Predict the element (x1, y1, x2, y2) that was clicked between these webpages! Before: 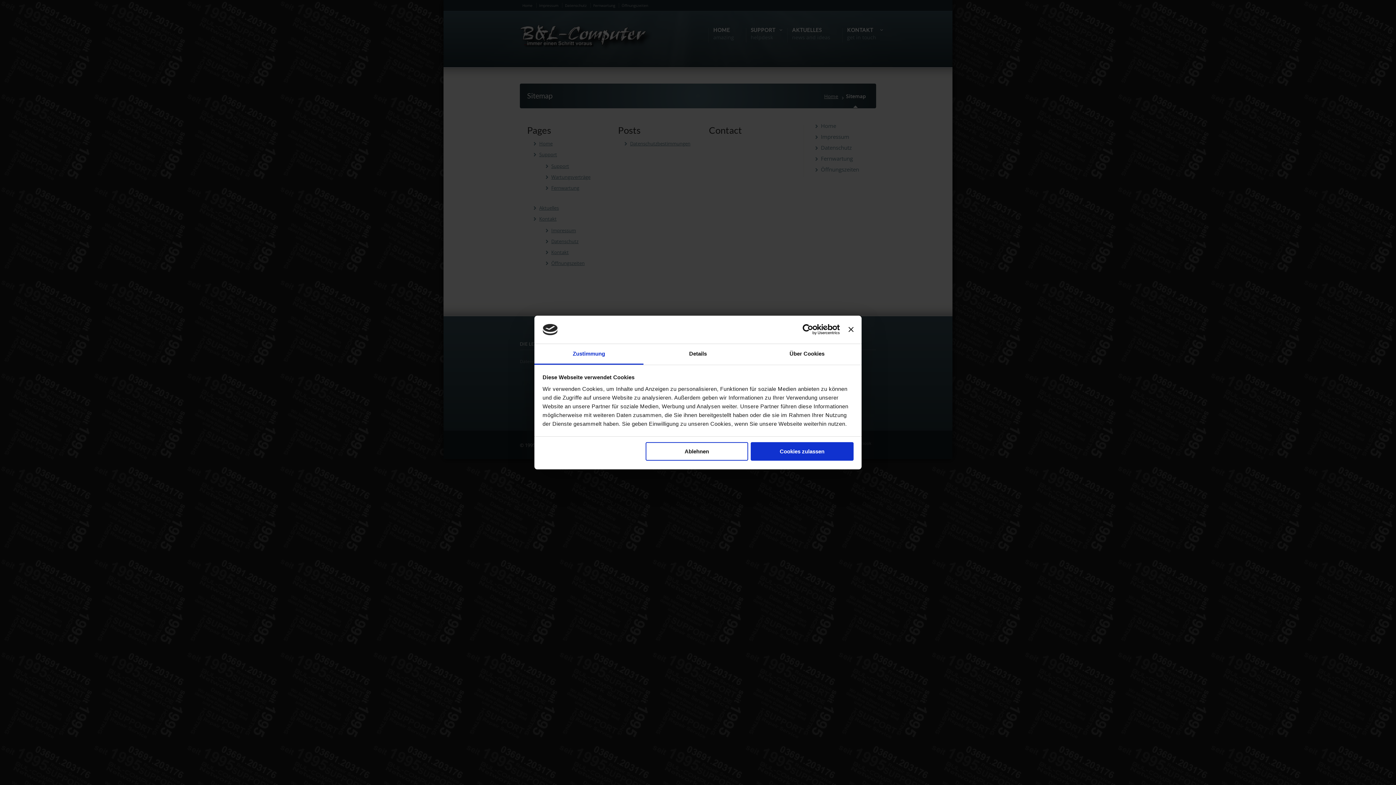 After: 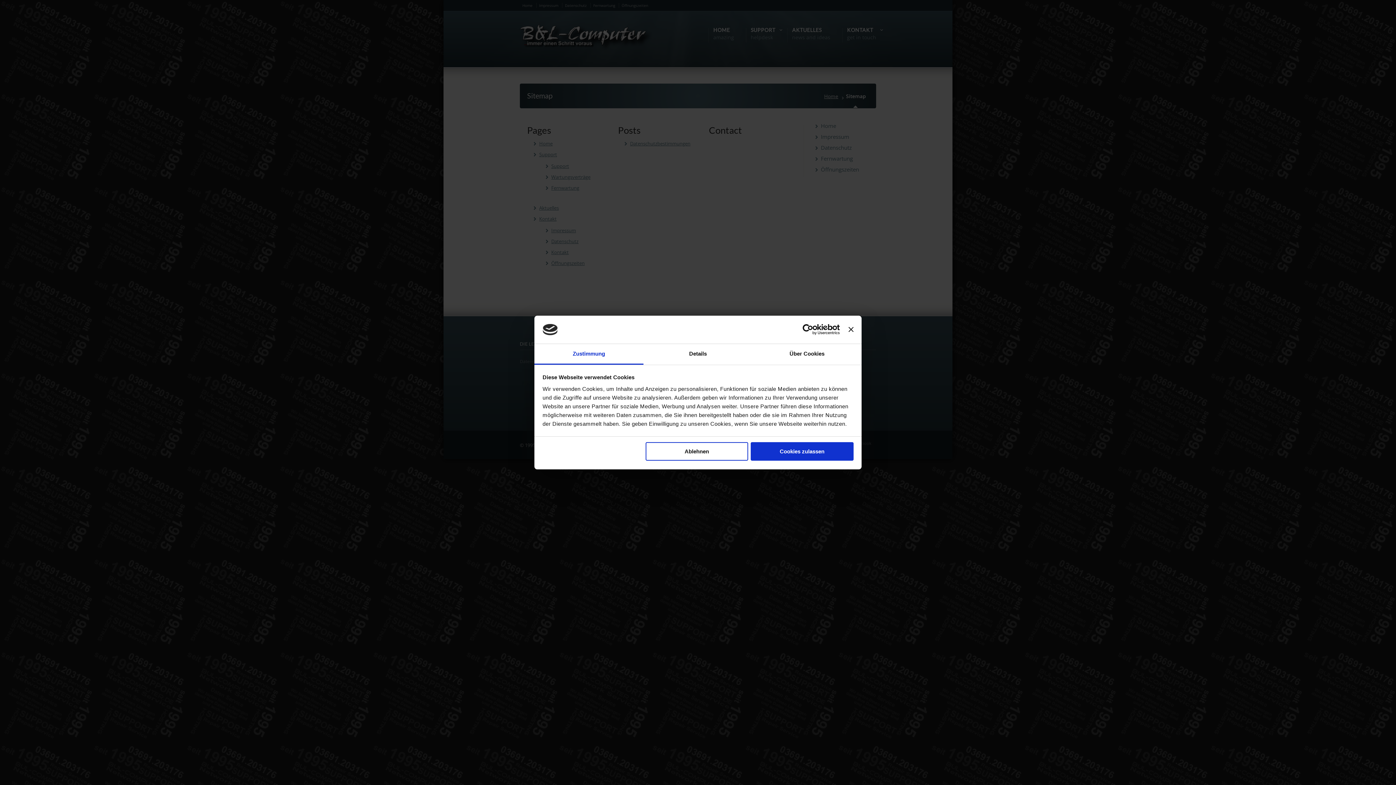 Action: bbox: (534, 344, 643, 364) label: Zustimmung